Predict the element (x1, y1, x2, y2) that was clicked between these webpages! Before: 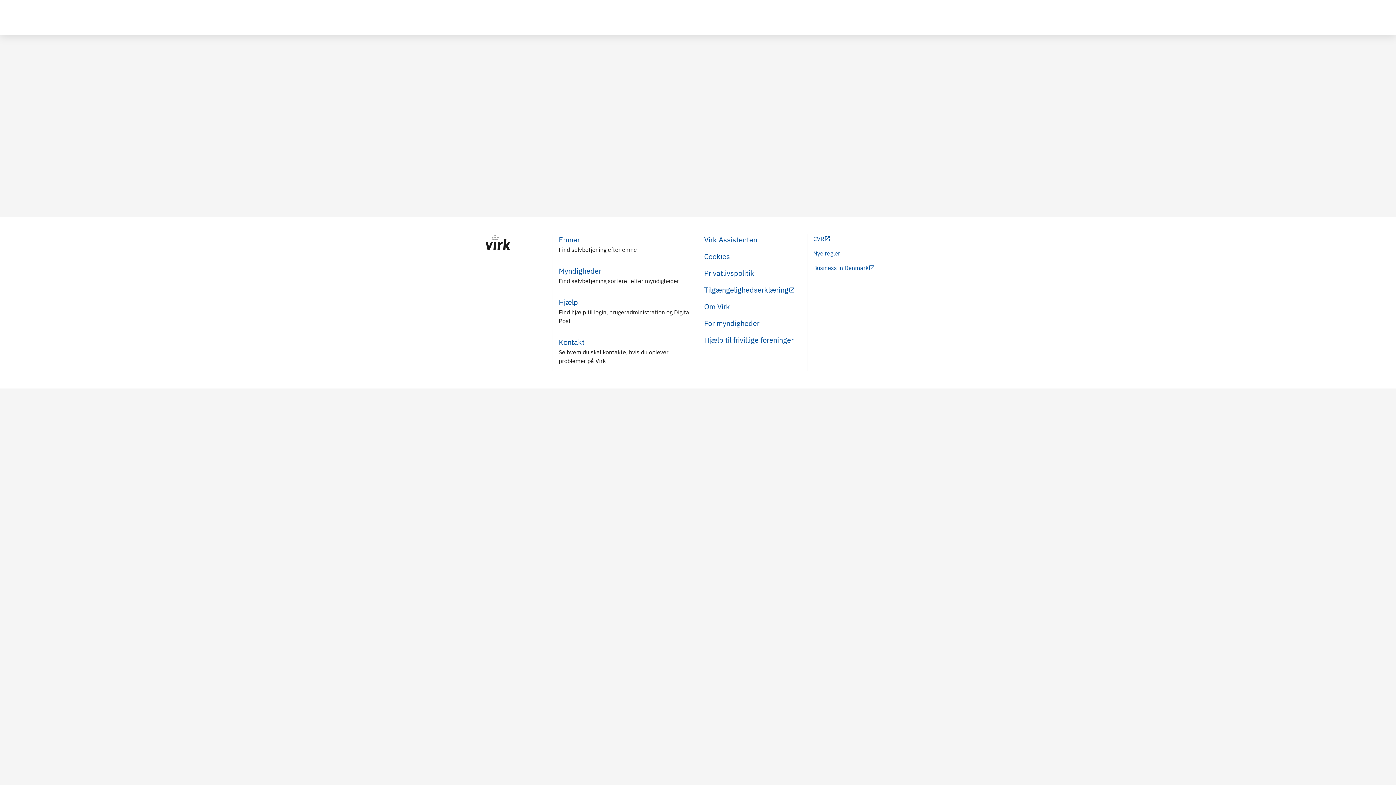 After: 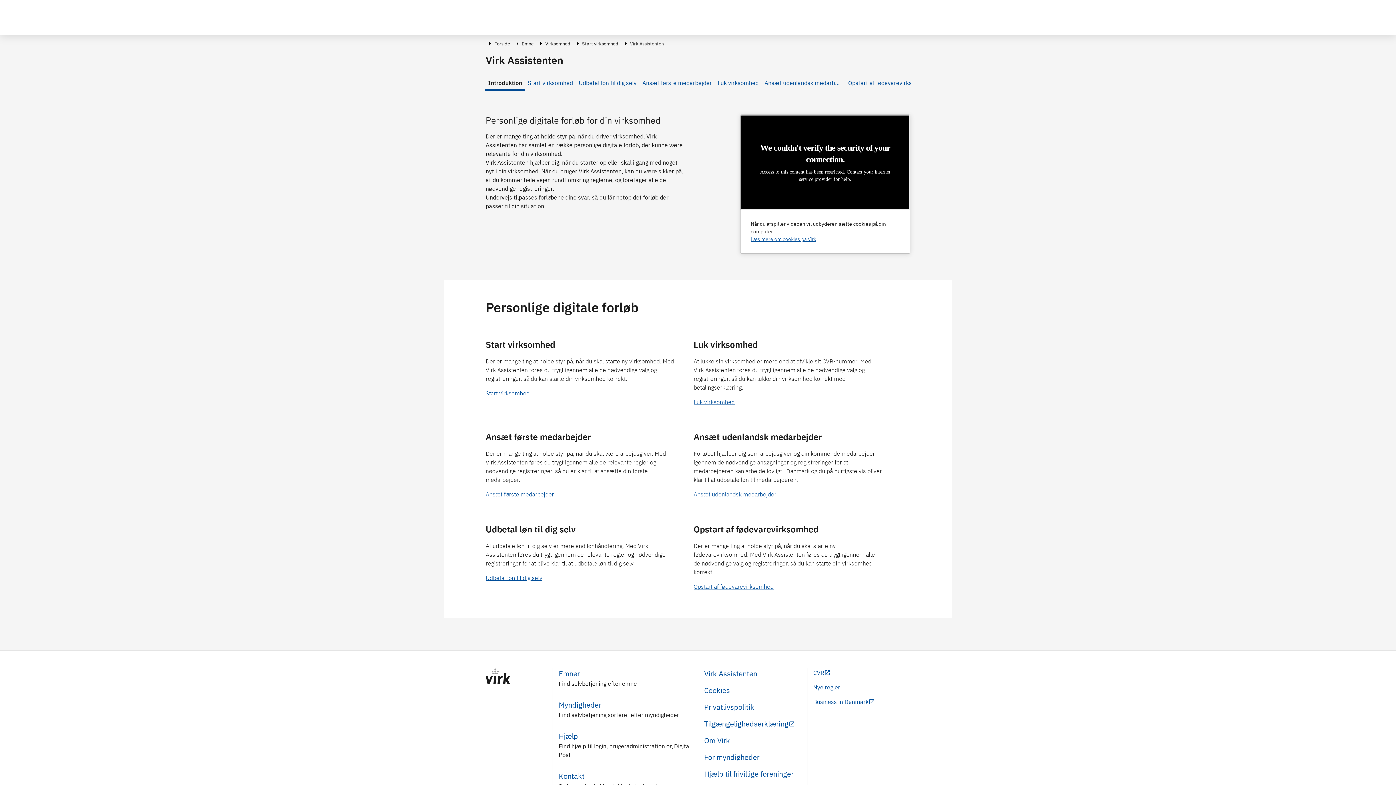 Action: bbox: (704, 234, 801, 245) label: Virk Assistenten